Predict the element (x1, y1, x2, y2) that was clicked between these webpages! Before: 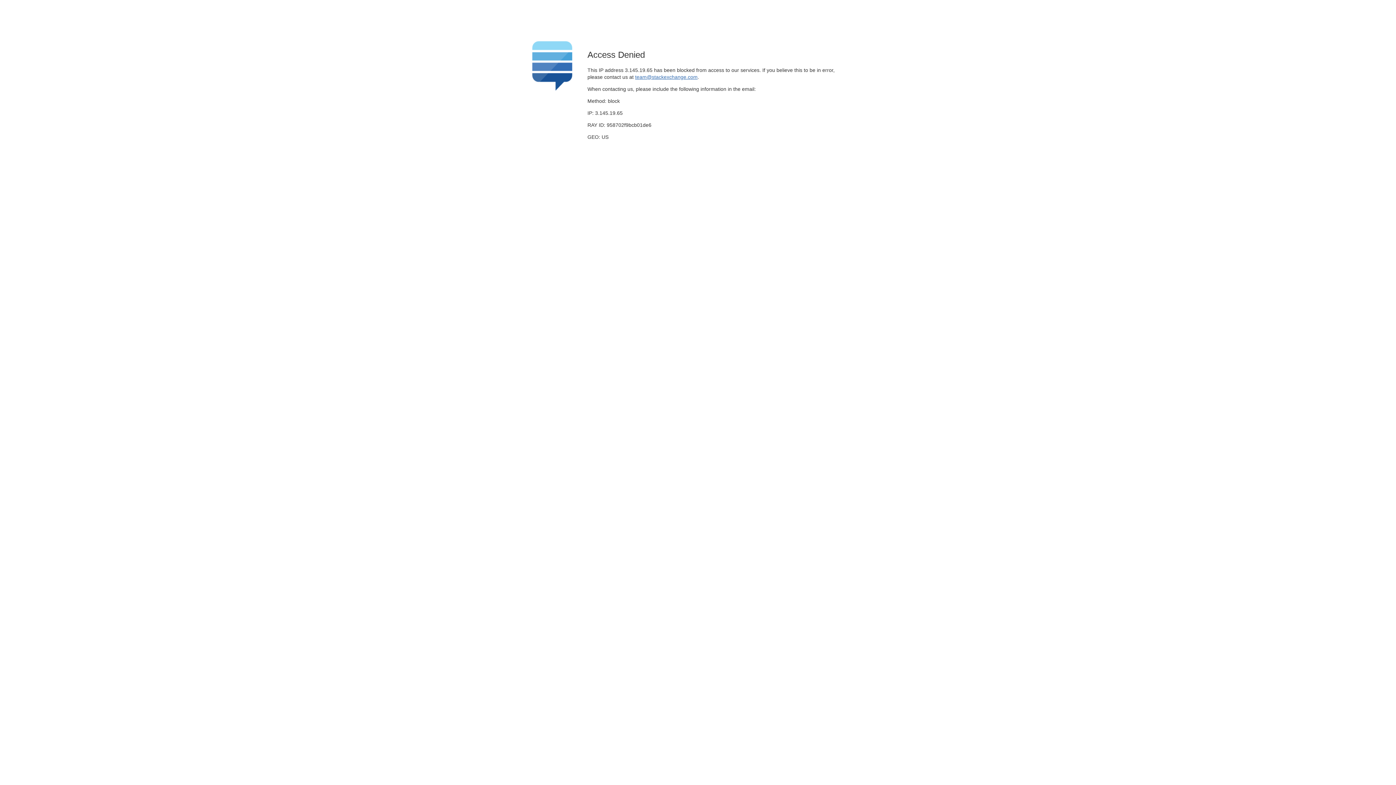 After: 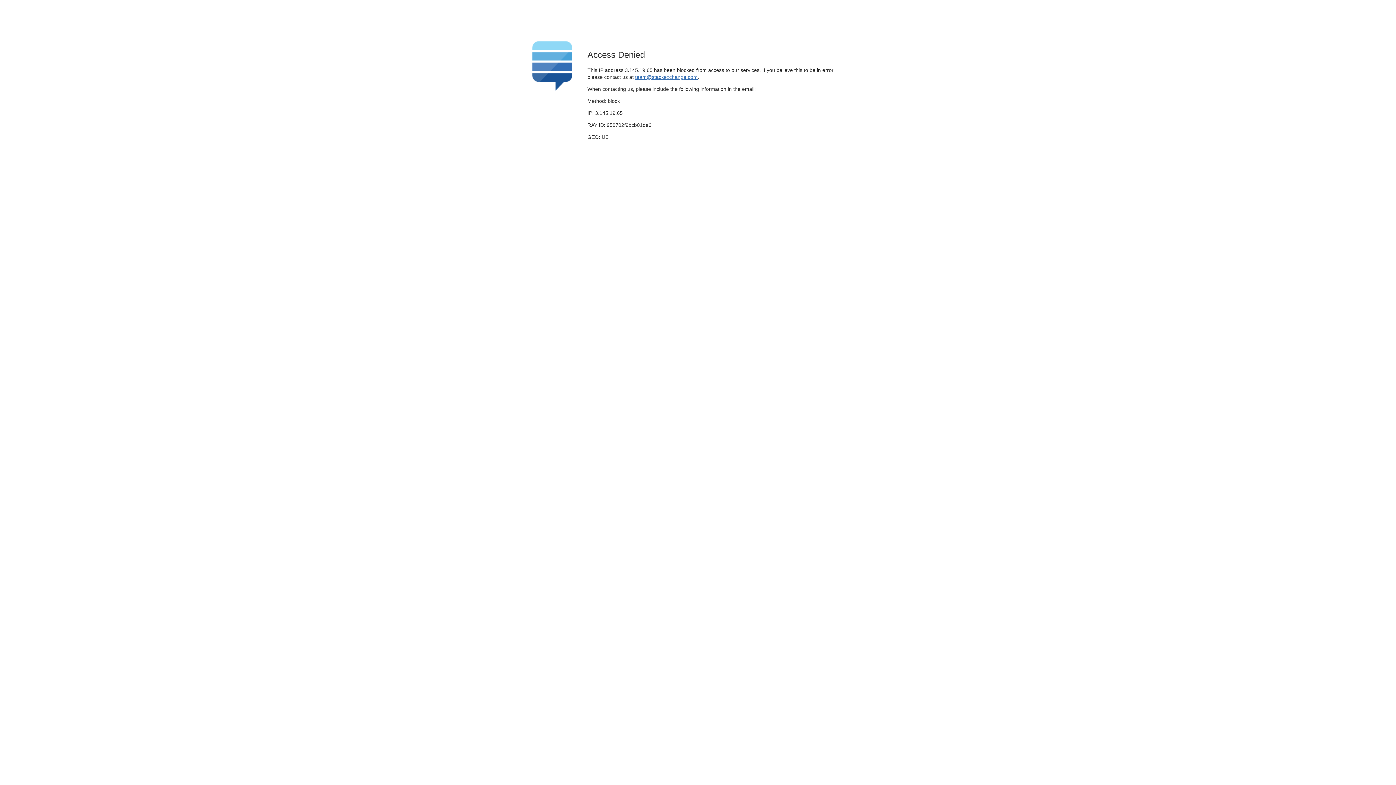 Action: bbox: (635, 74, 697, 79) label: team@stackexchange.com